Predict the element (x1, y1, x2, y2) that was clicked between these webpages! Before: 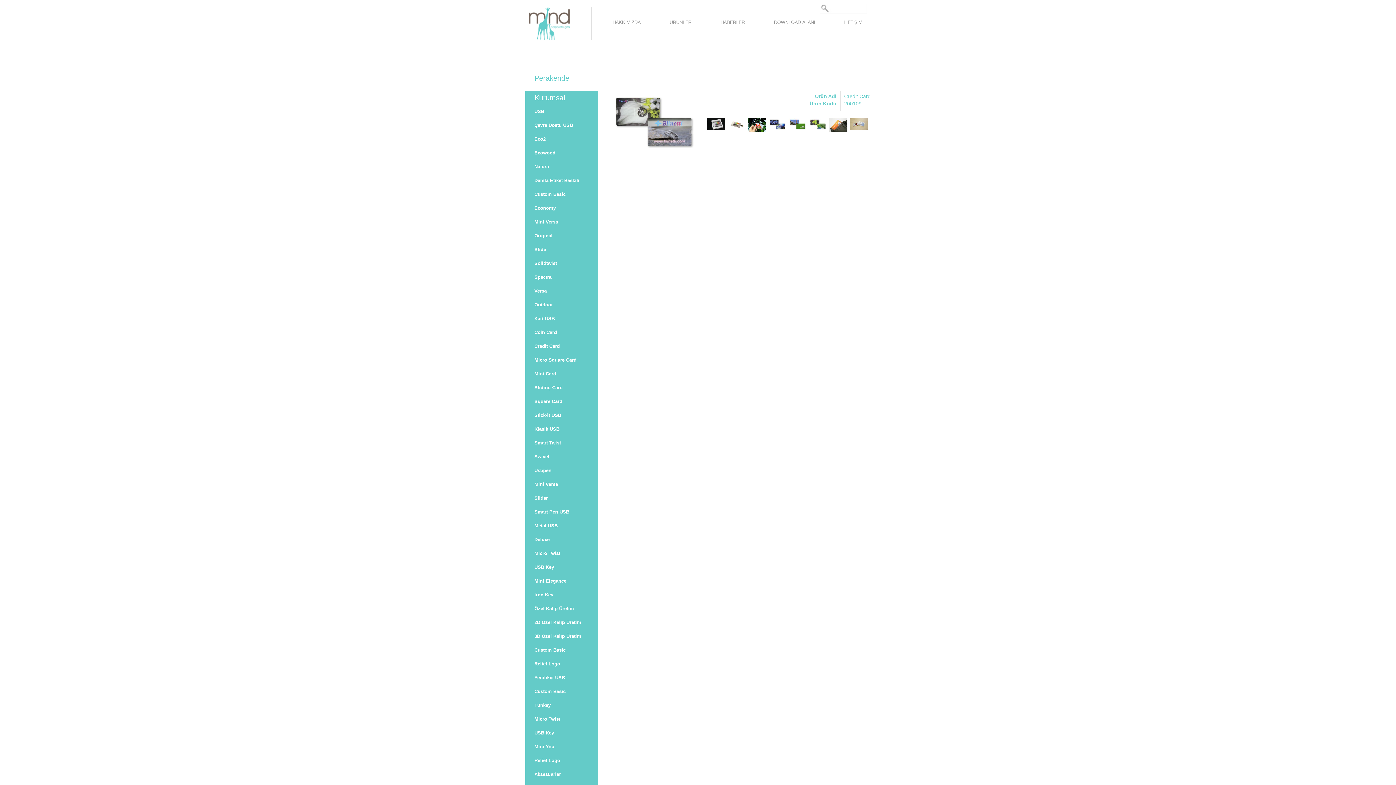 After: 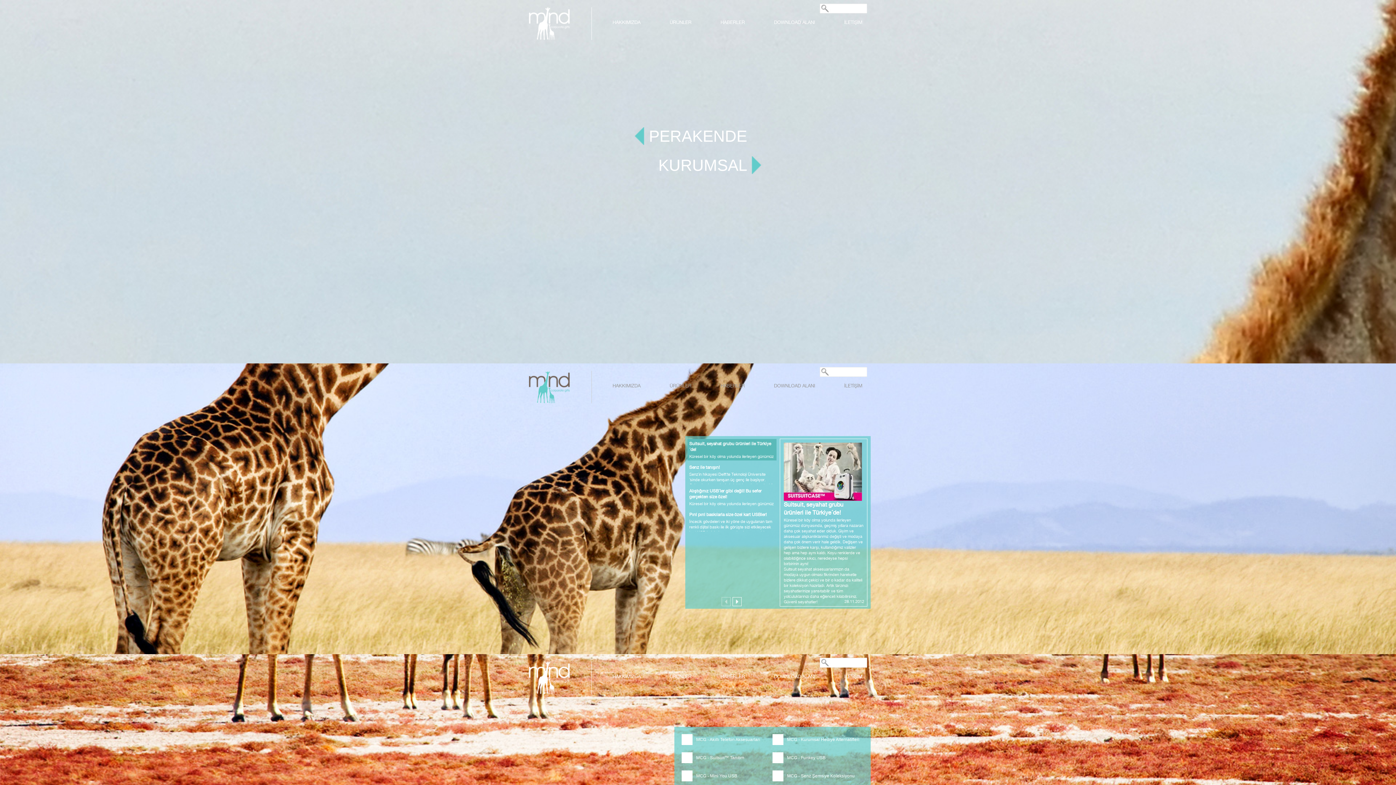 Action: bbox: (669, 19, 691, 25) label: ÜRÜNLER